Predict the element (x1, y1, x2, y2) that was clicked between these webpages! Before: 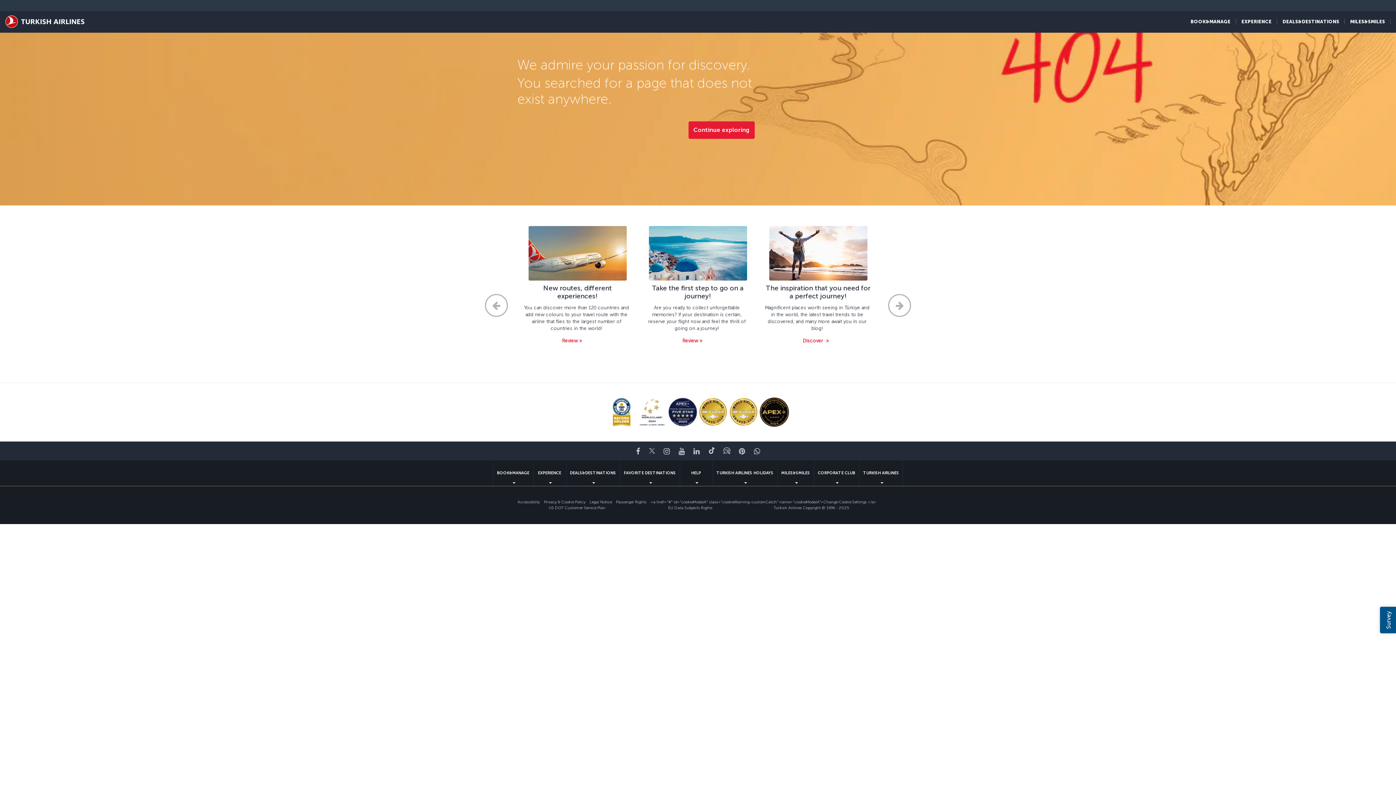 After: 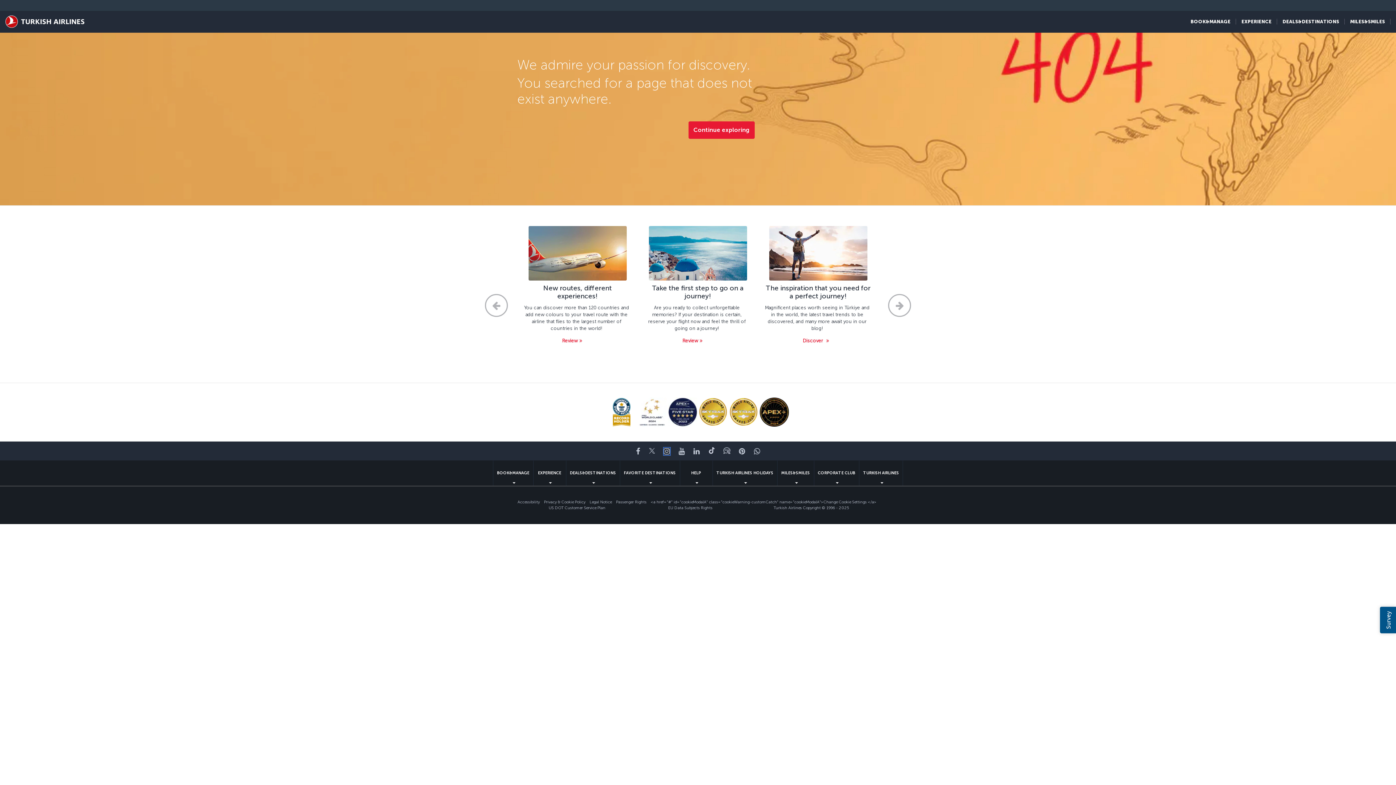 Action: label: Instagram bbox: (663, 447, 670, 455)